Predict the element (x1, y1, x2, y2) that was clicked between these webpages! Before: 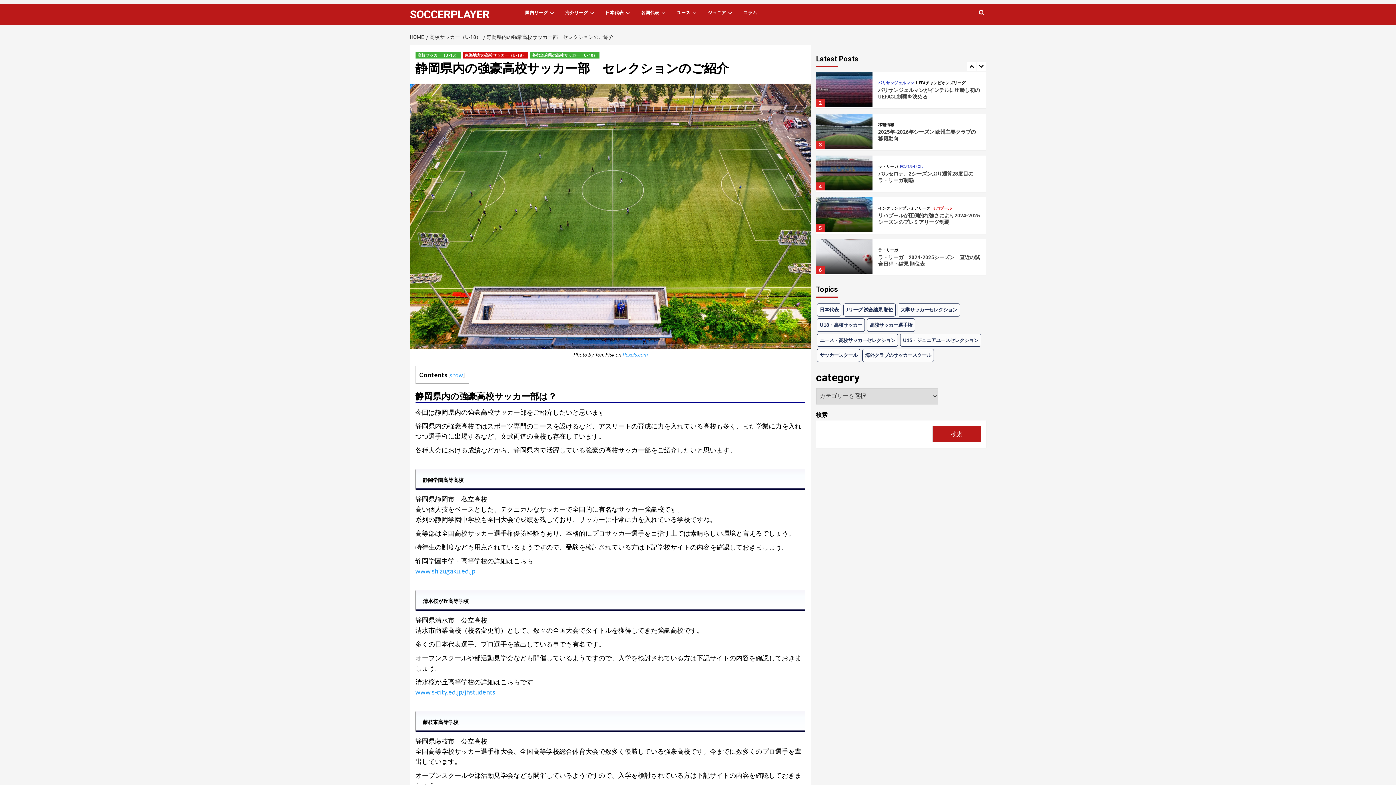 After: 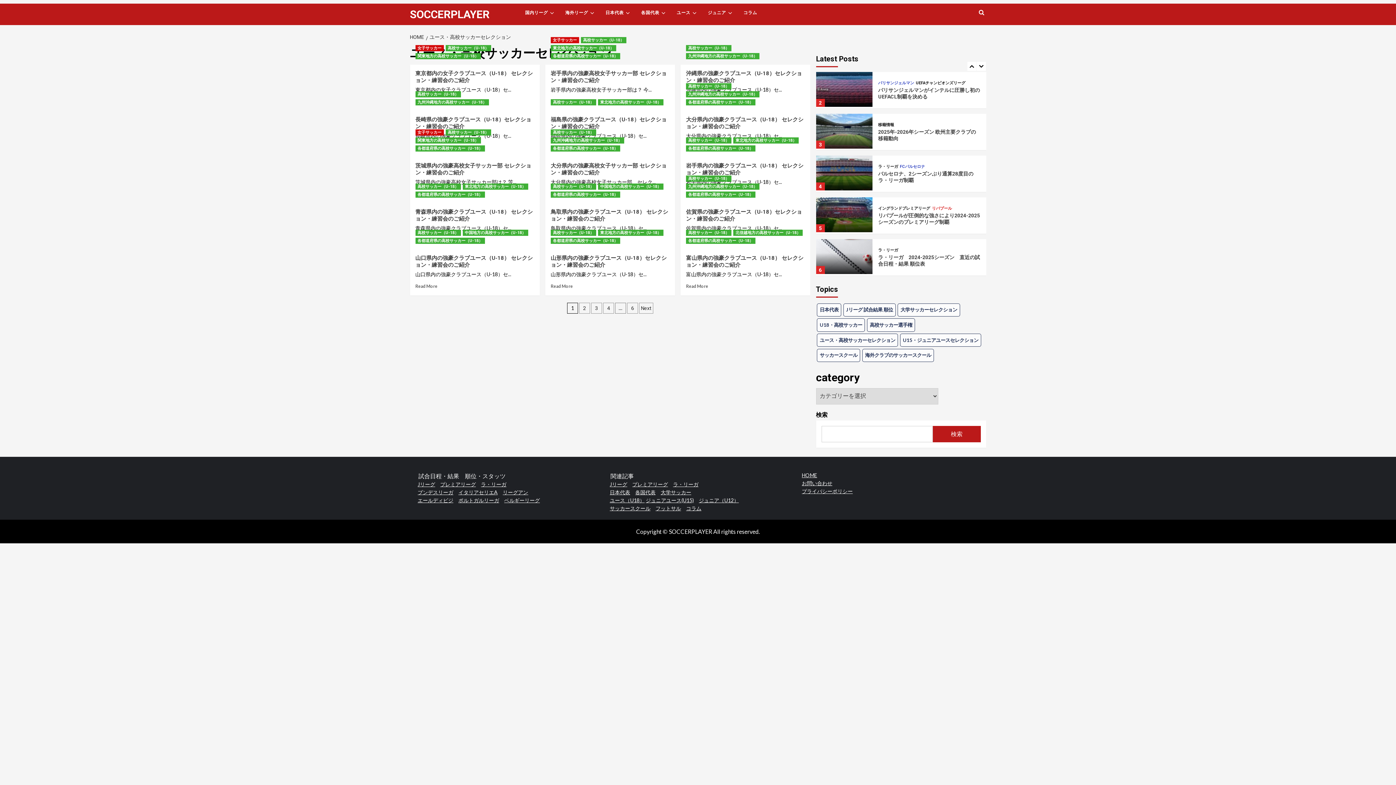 Action: label: ユース・高校サッカーセレクション bbox: (817, 333, 898, 346)